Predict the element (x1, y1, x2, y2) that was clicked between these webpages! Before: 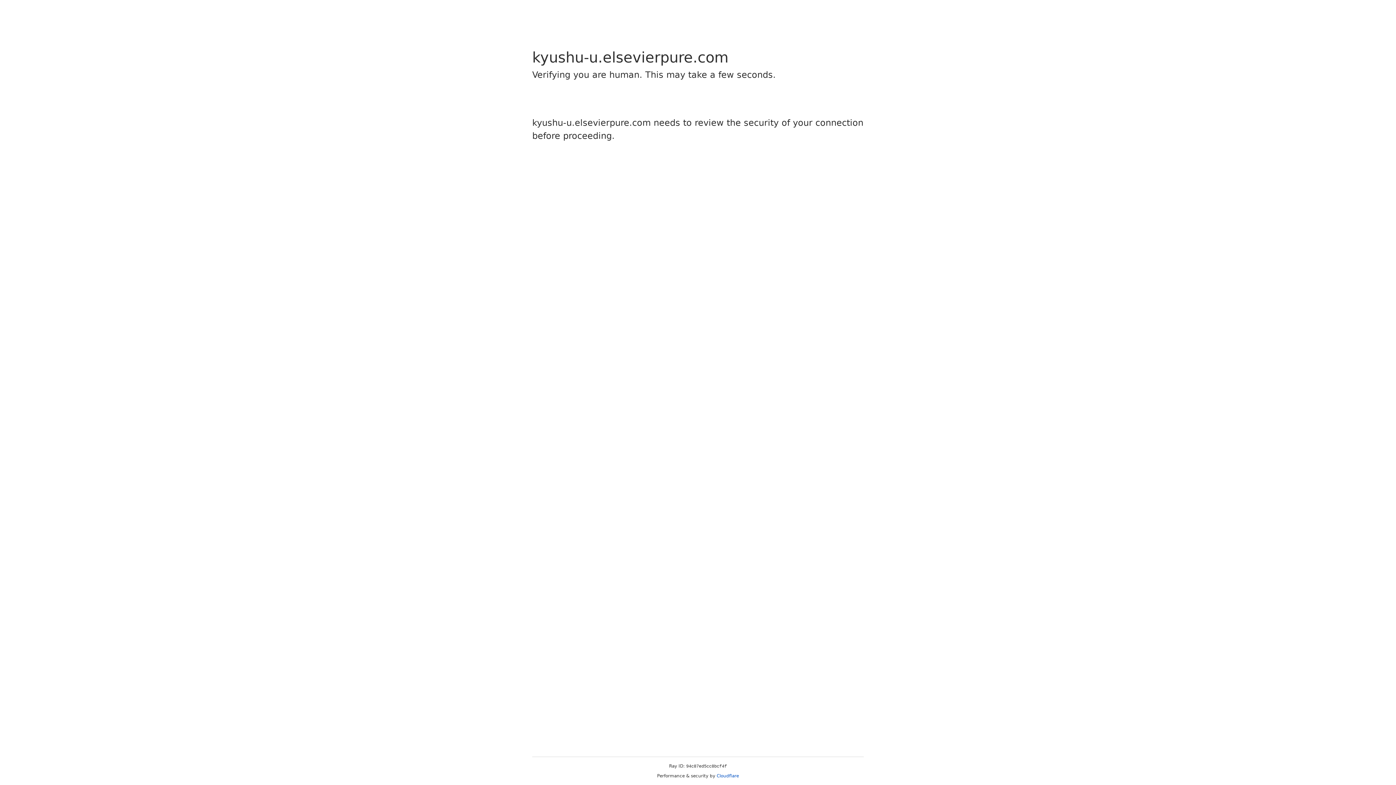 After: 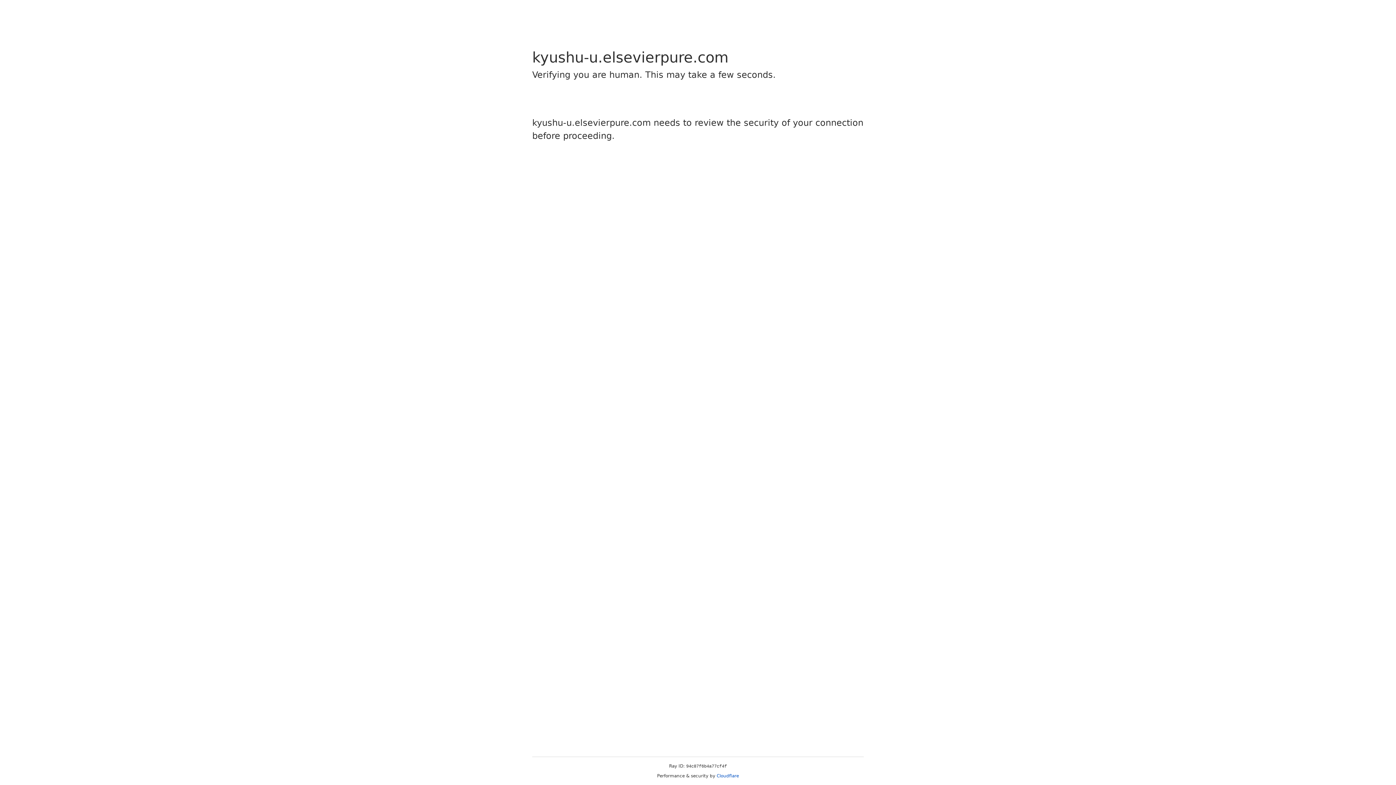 Action: bbox: (716, 773, 739, 778) label: Cloudflare